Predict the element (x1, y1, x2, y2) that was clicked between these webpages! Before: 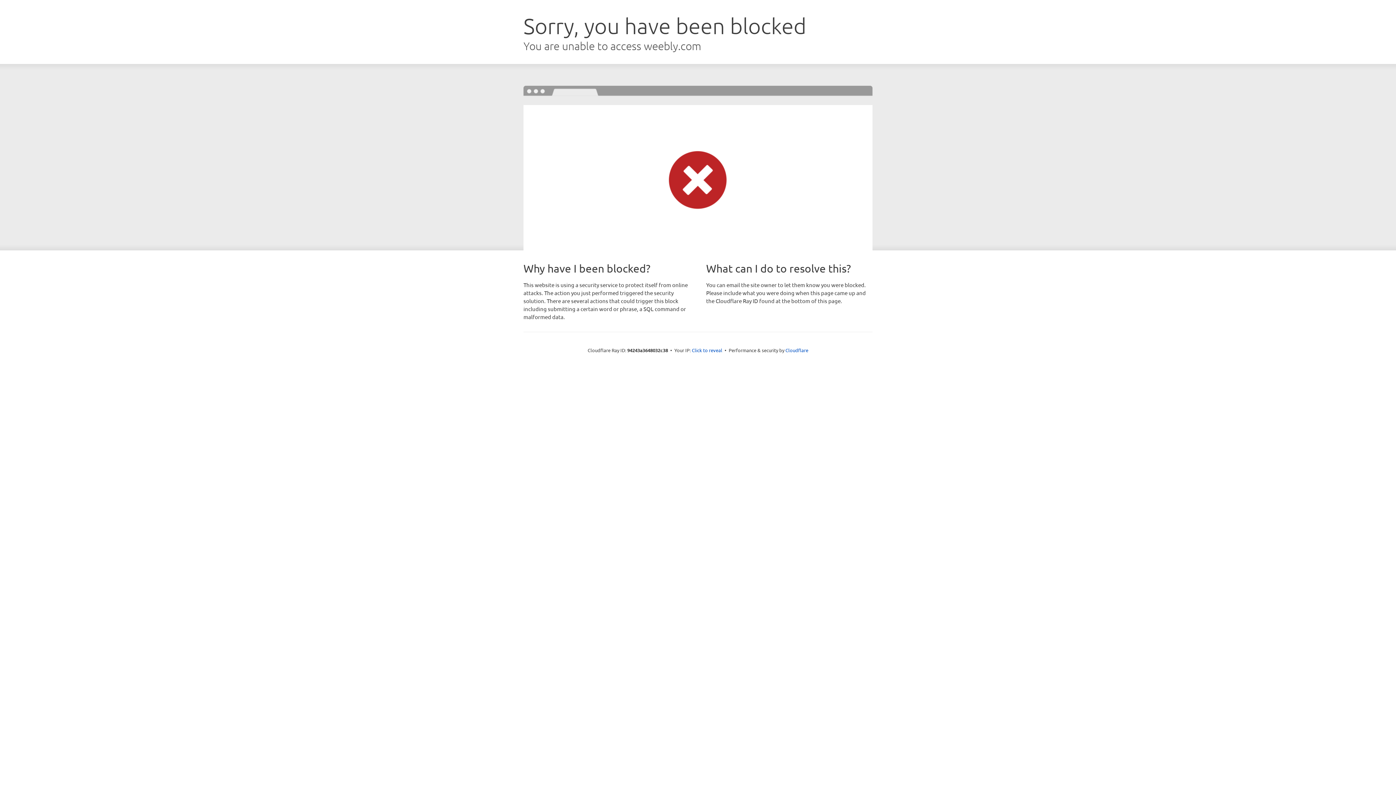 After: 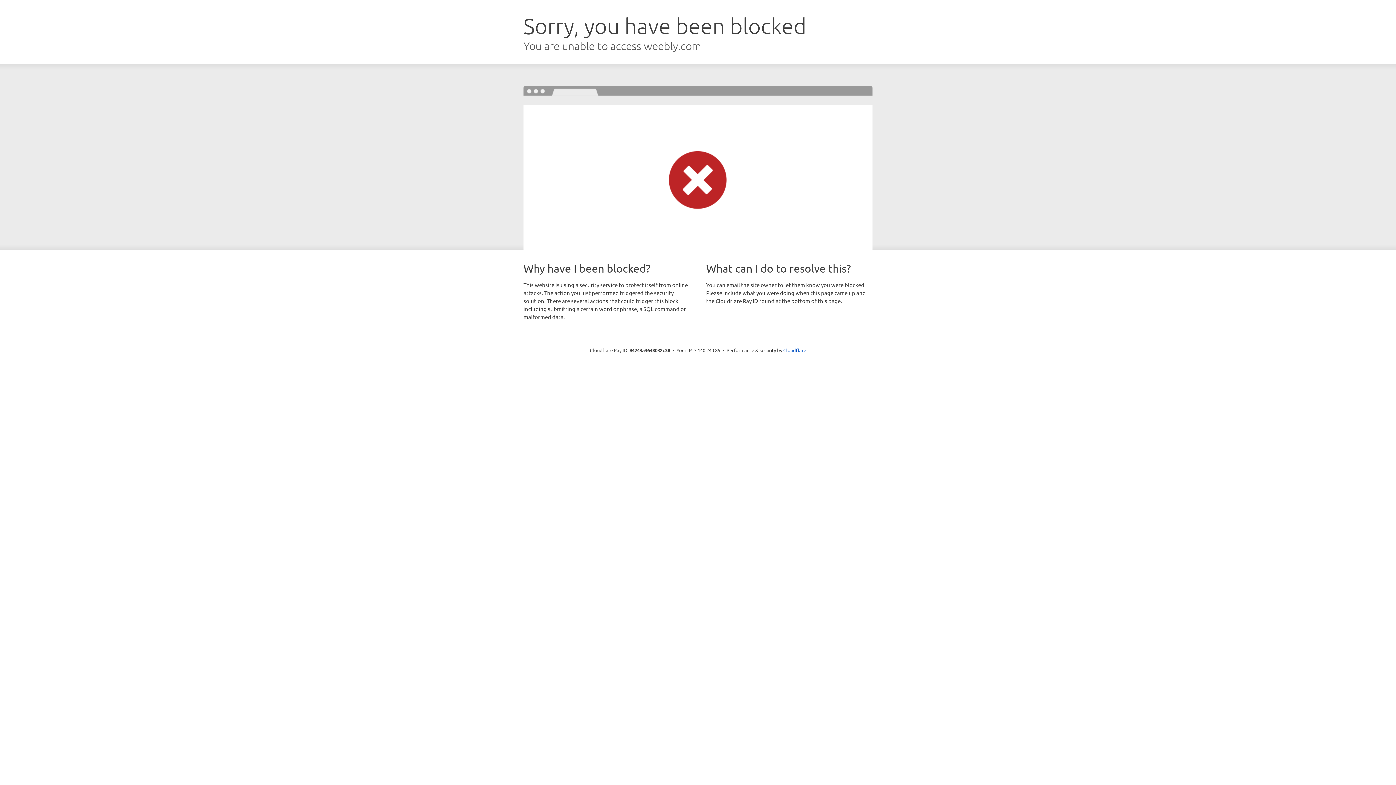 Action: bbox: (692, 346, 722, 353) label: Click to reveal